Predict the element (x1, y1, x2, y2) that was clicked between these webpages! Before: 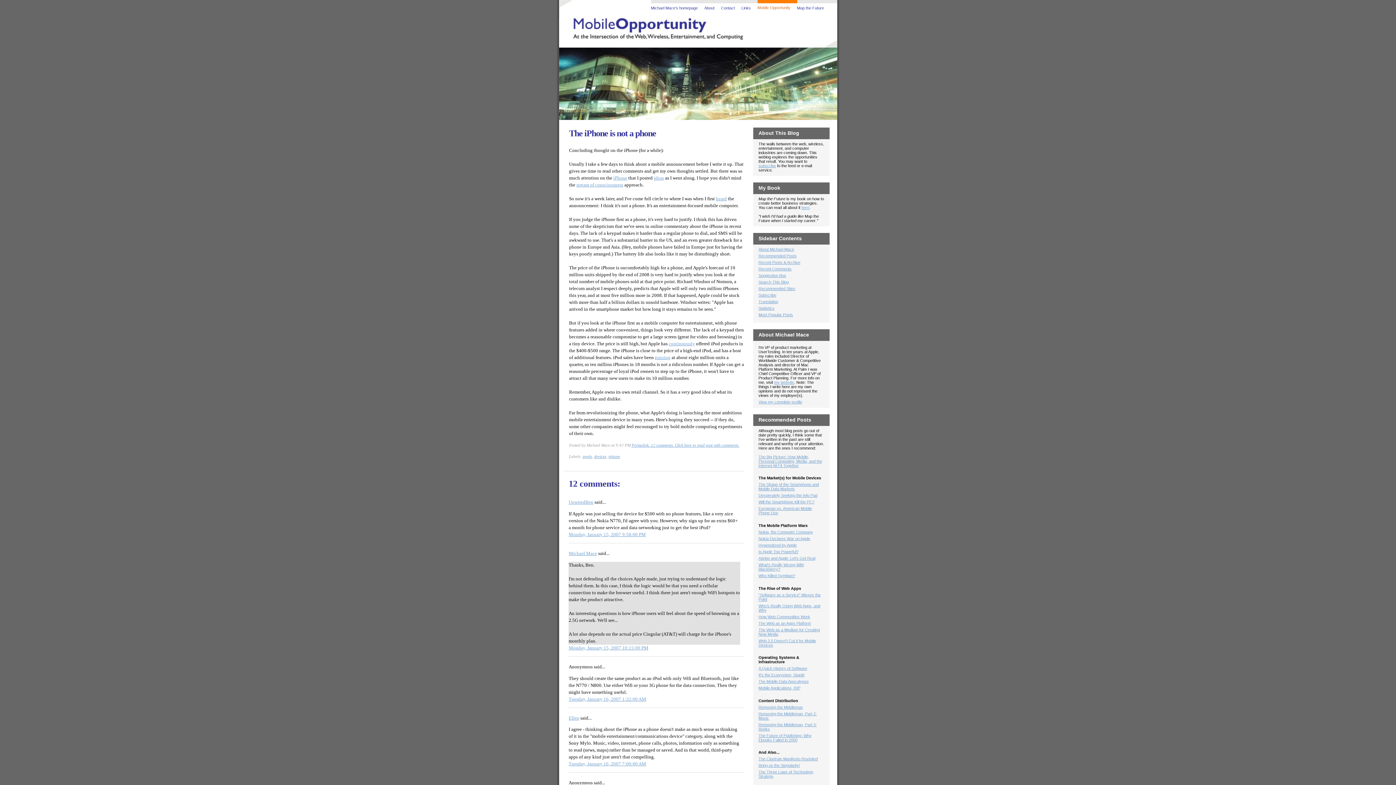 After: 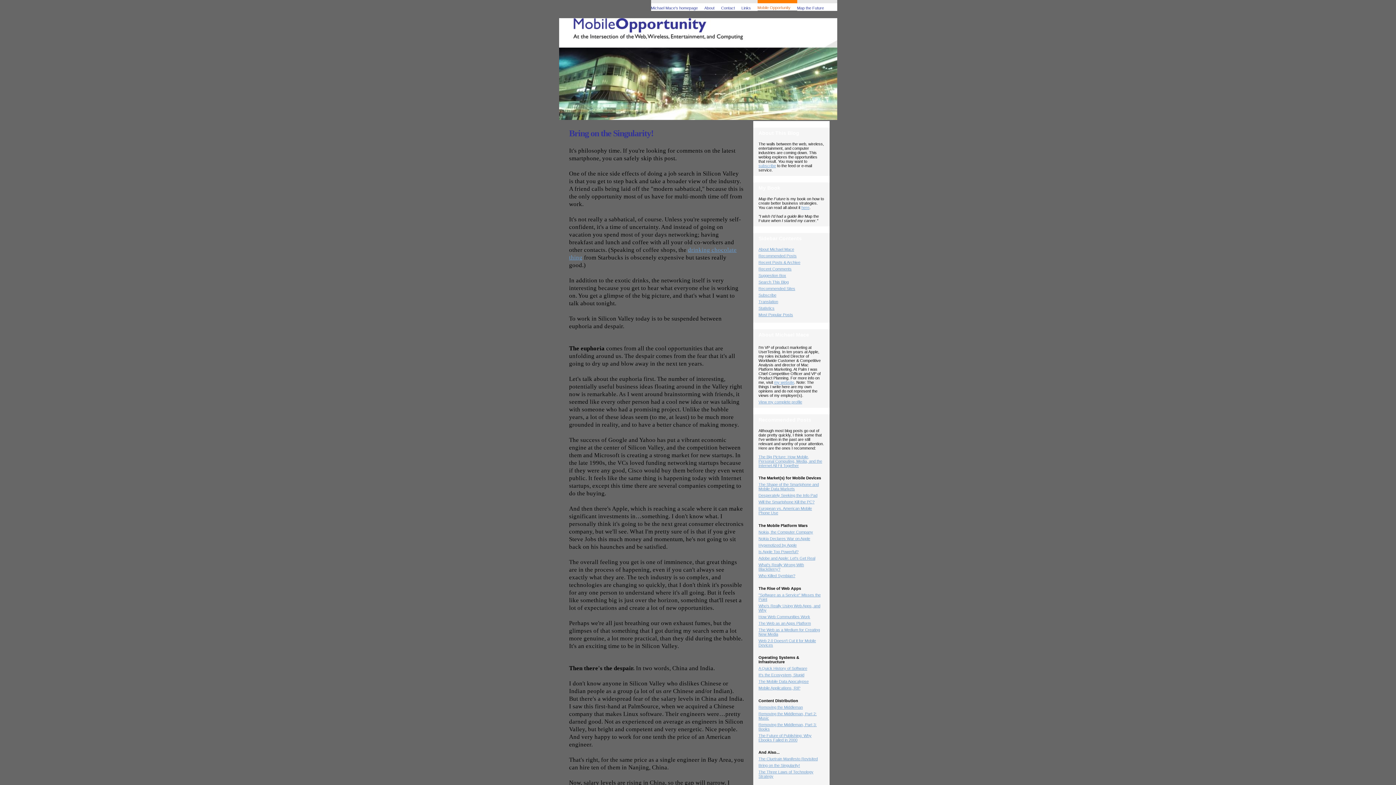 Action: bbox: (758, 763, 800, 768) label: Bring on the Singularity!